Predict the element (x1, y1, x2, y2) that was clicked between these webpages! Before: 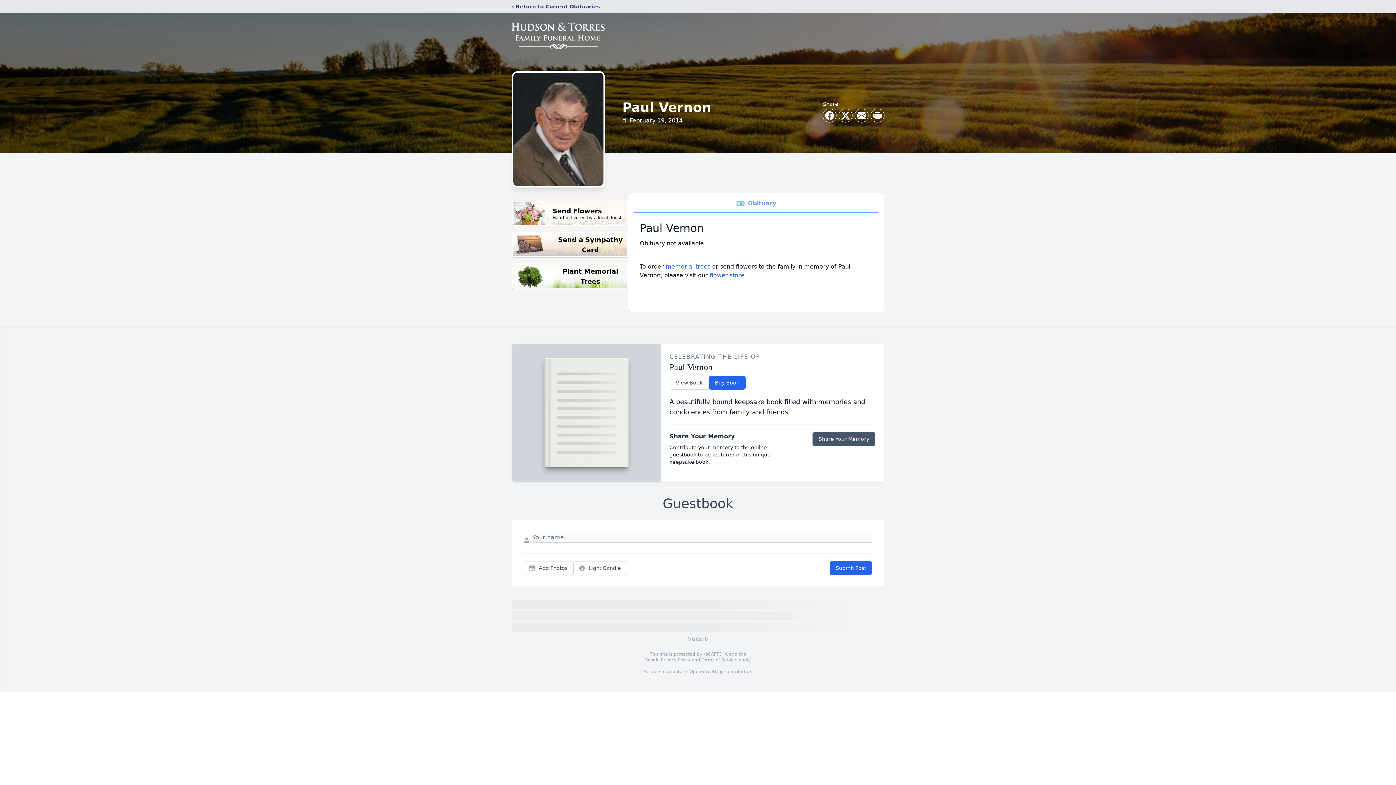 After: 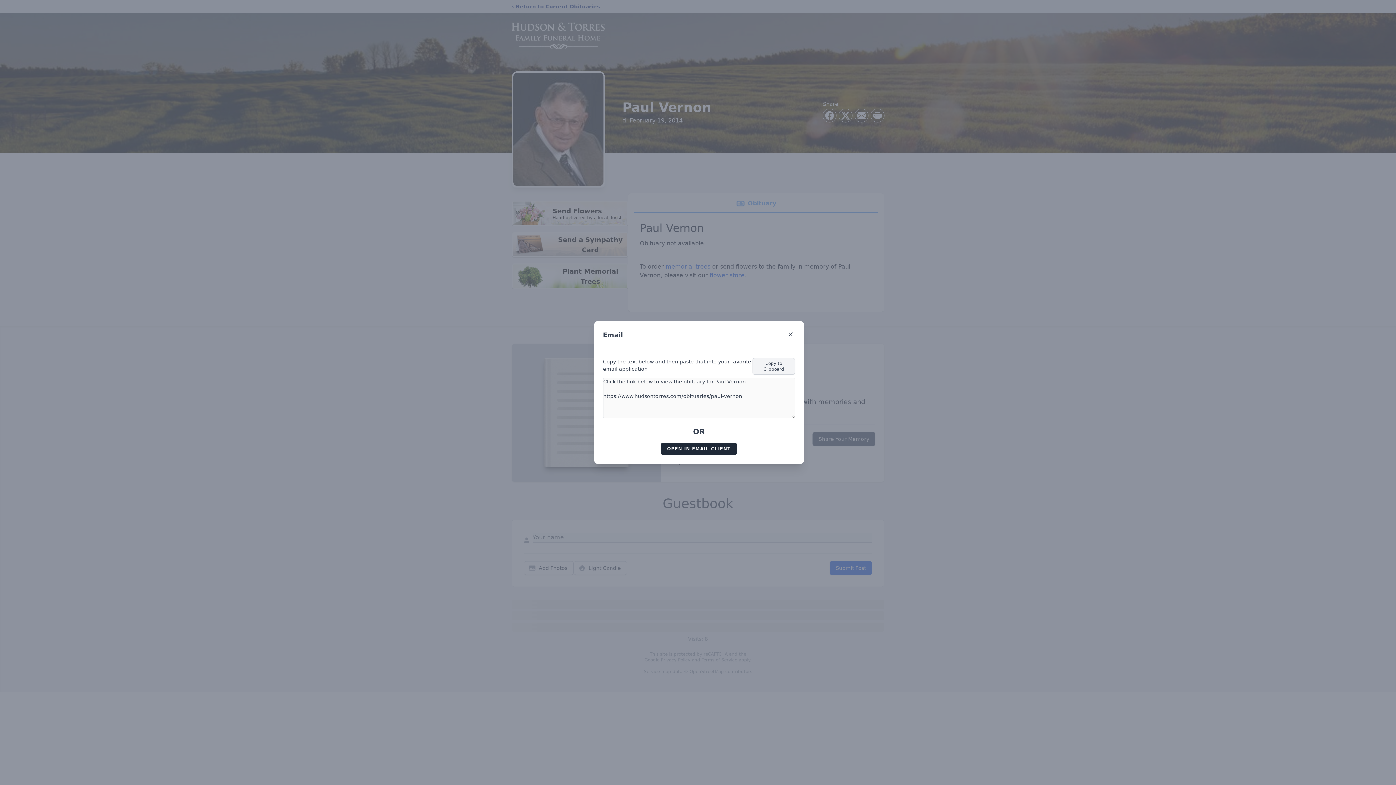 Action: label: Share via Email bbox: (855, 109, 868, 122)